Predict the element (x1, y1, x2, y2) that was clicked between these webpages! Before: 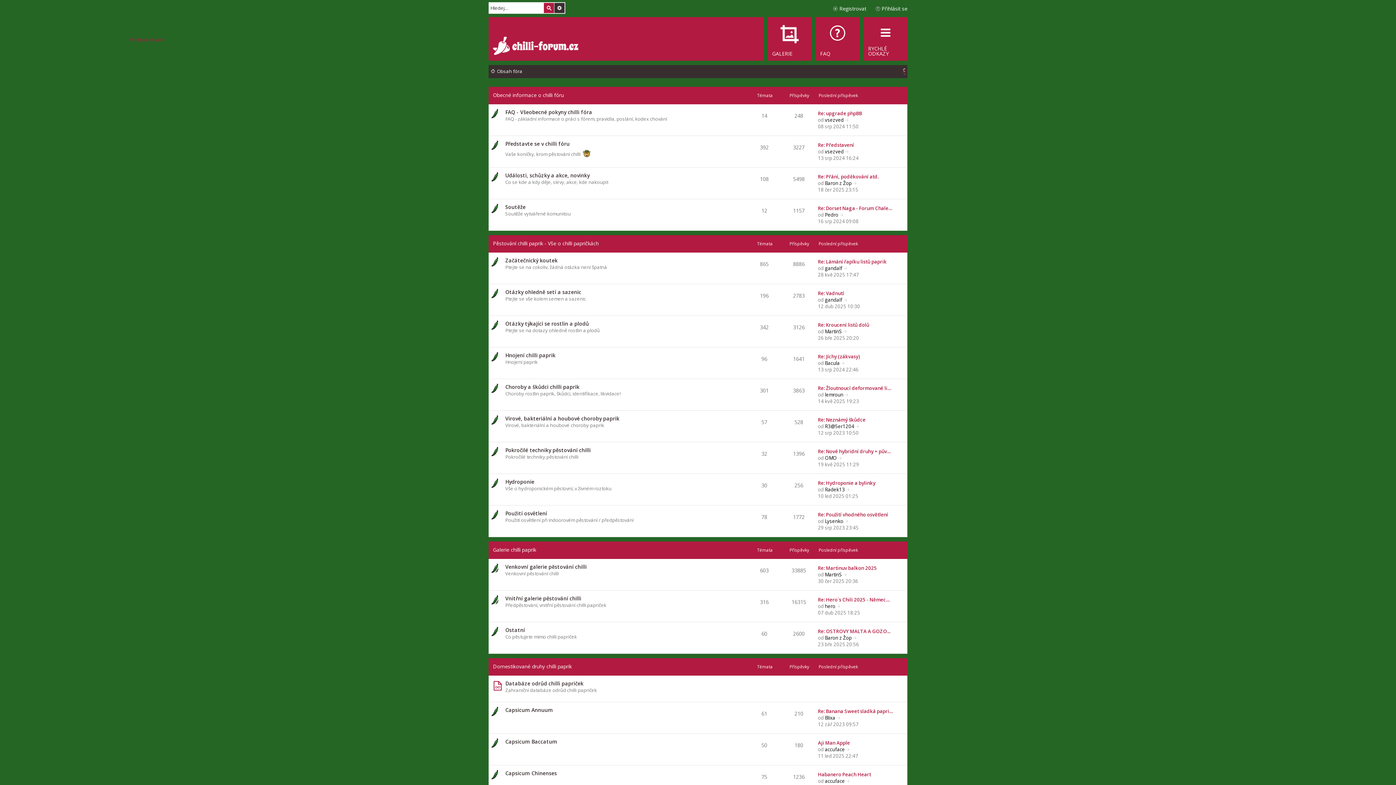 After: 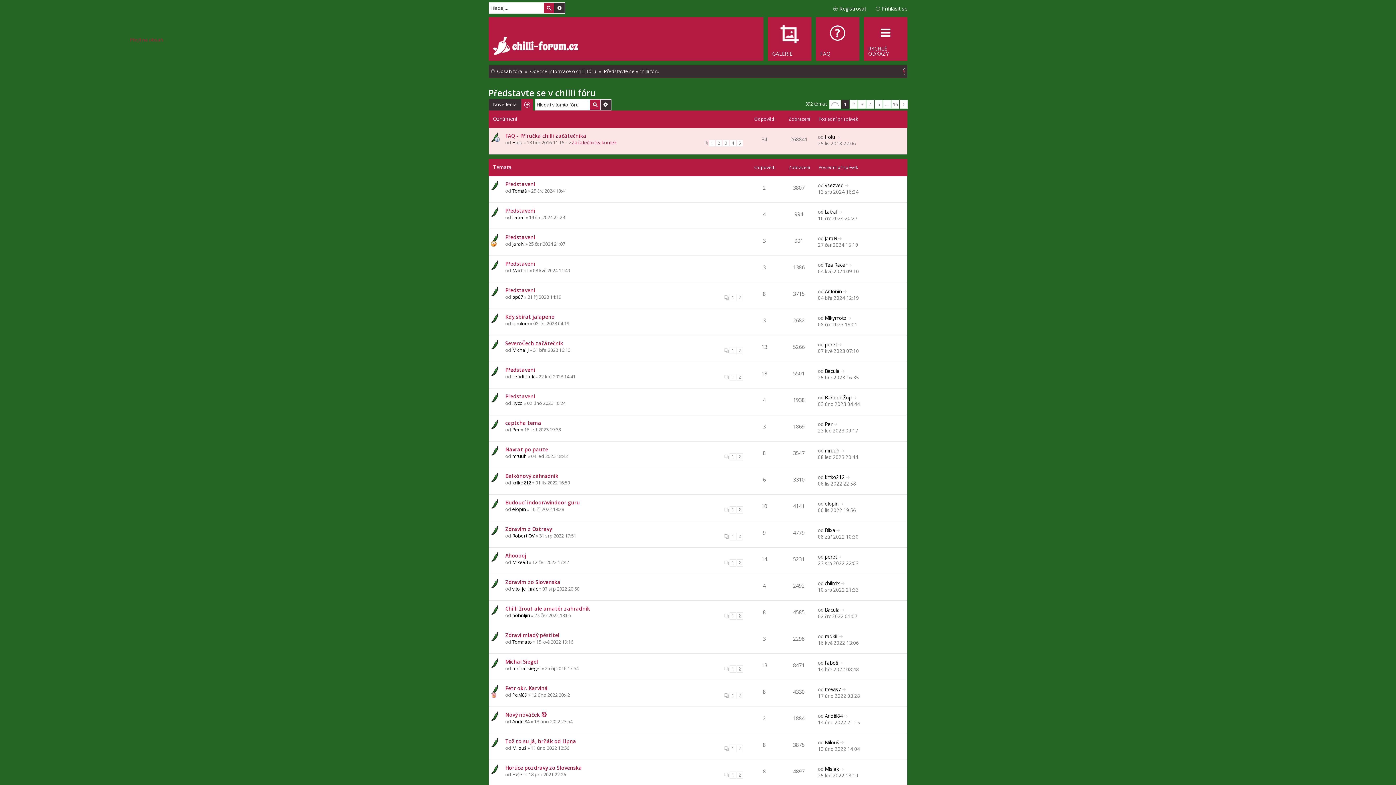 Action: bbox: (505, 140, 569, 147) label: Představte se v chilli fóru